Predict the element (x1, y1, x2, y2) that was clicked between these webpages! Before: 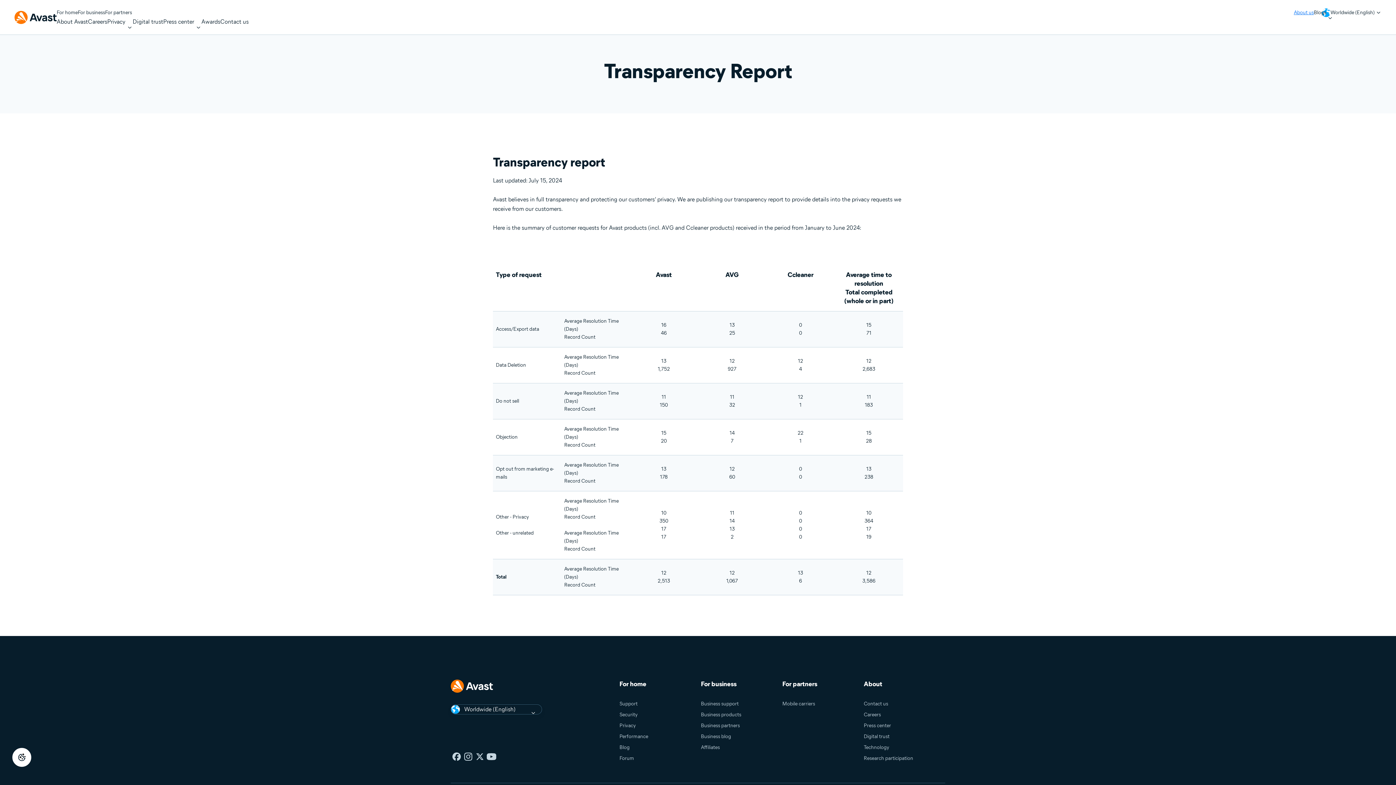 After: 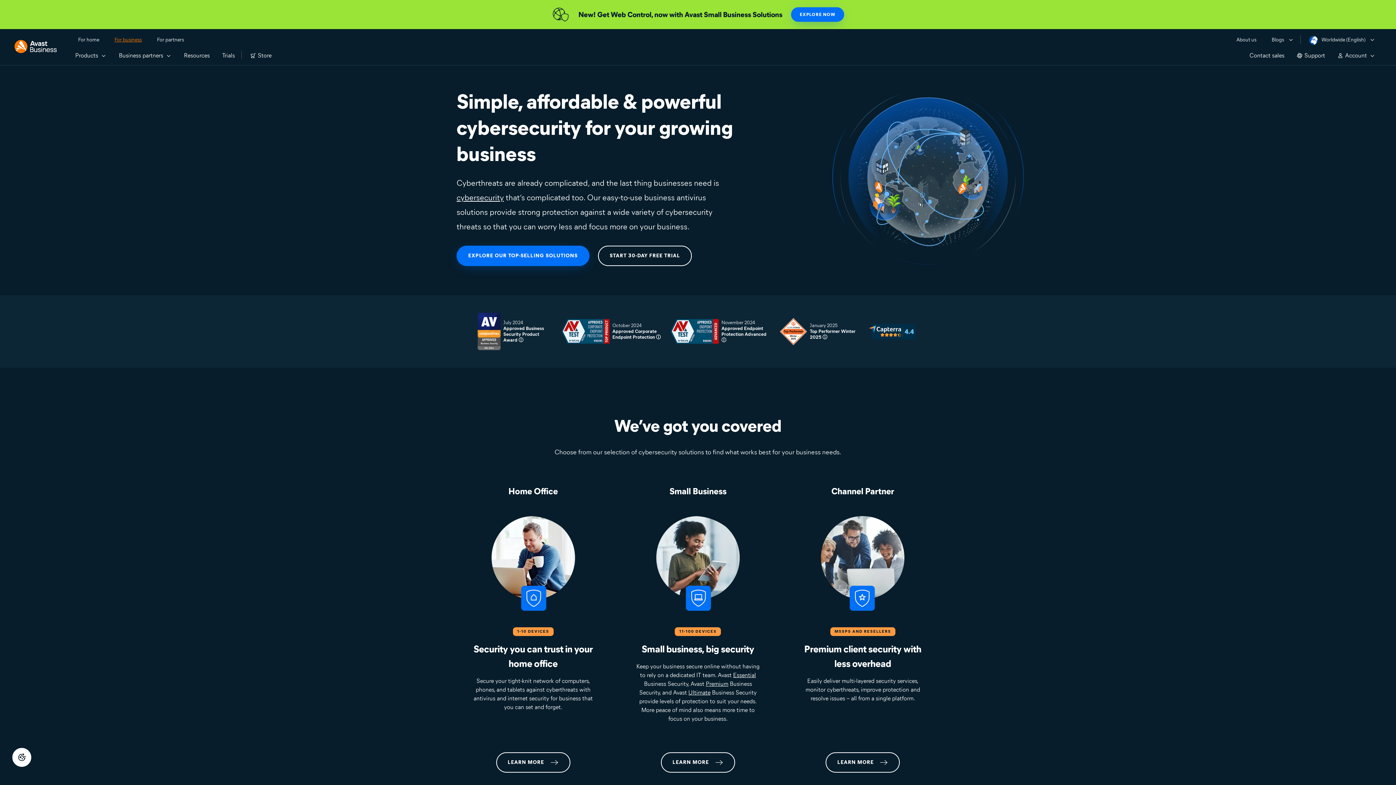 Action: bbox: (701, 712, 741, 718) label: Business products